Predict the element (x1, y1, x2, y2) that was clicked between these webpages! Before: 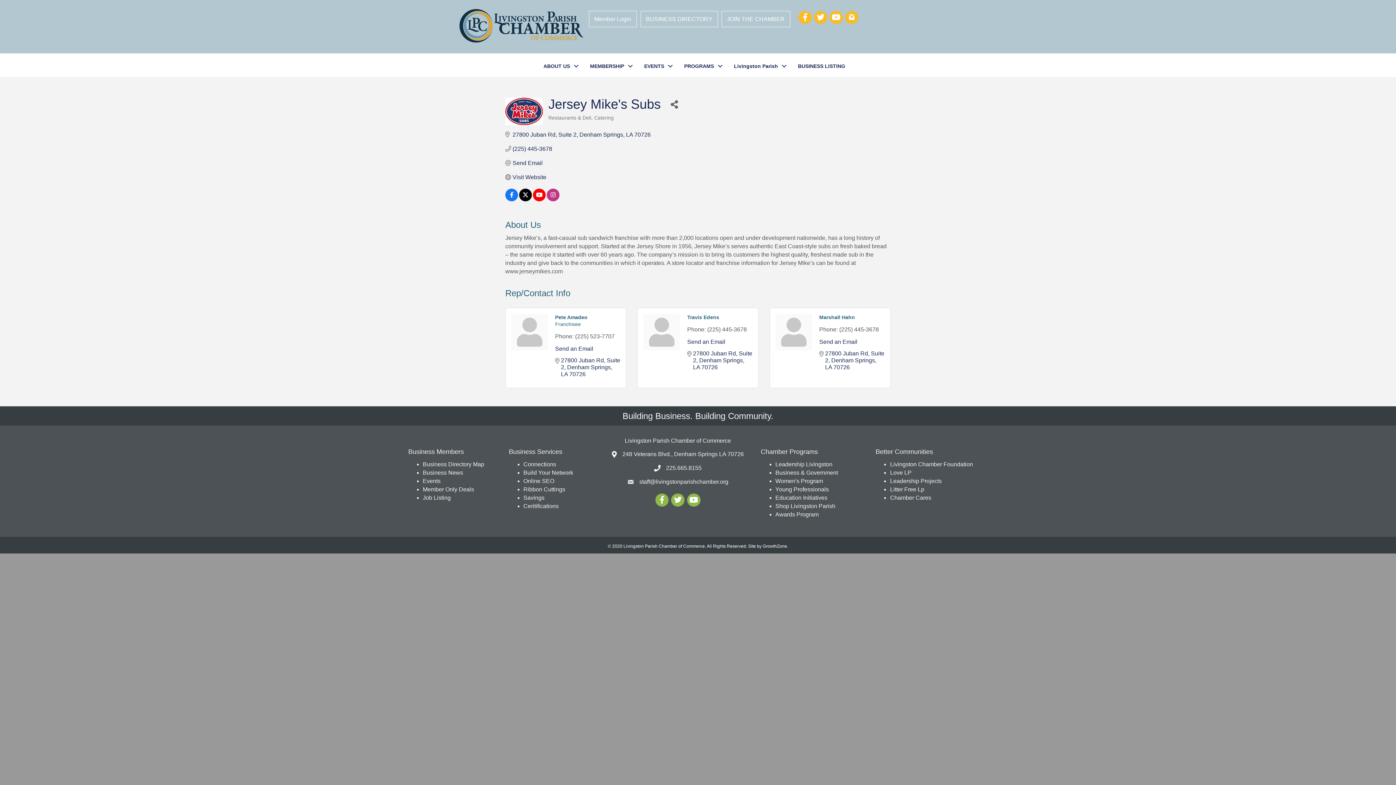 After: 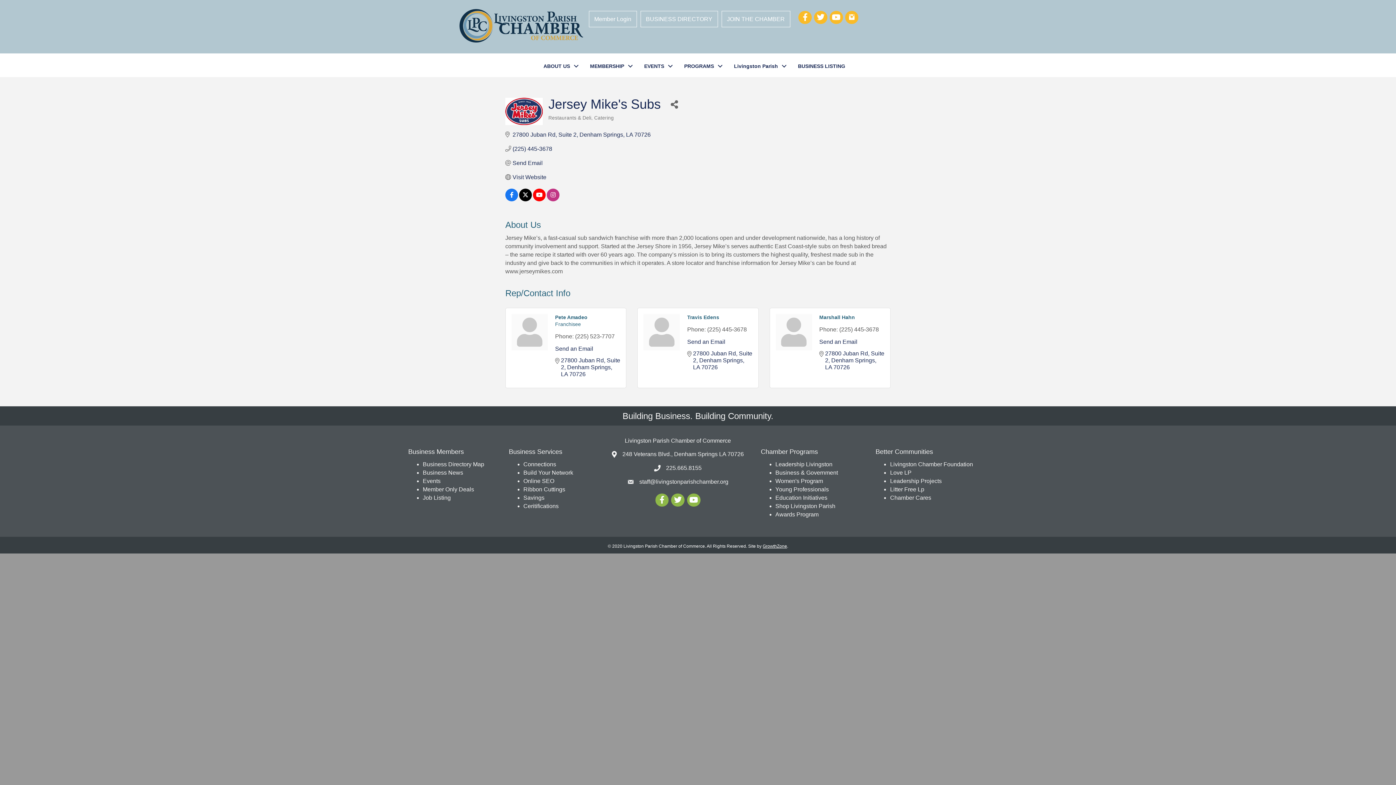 Action: bbox: (762, 543, 787, 549) label: GrowthZone